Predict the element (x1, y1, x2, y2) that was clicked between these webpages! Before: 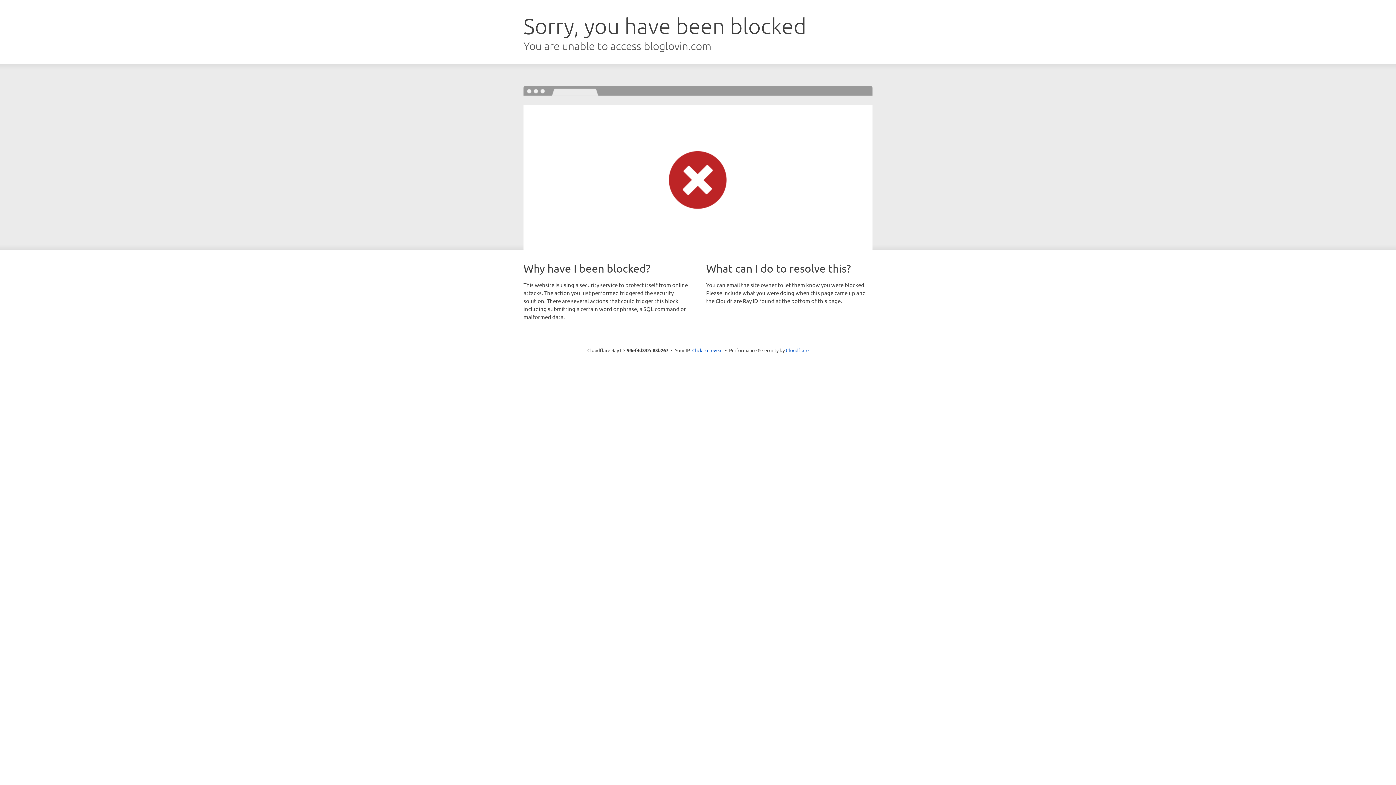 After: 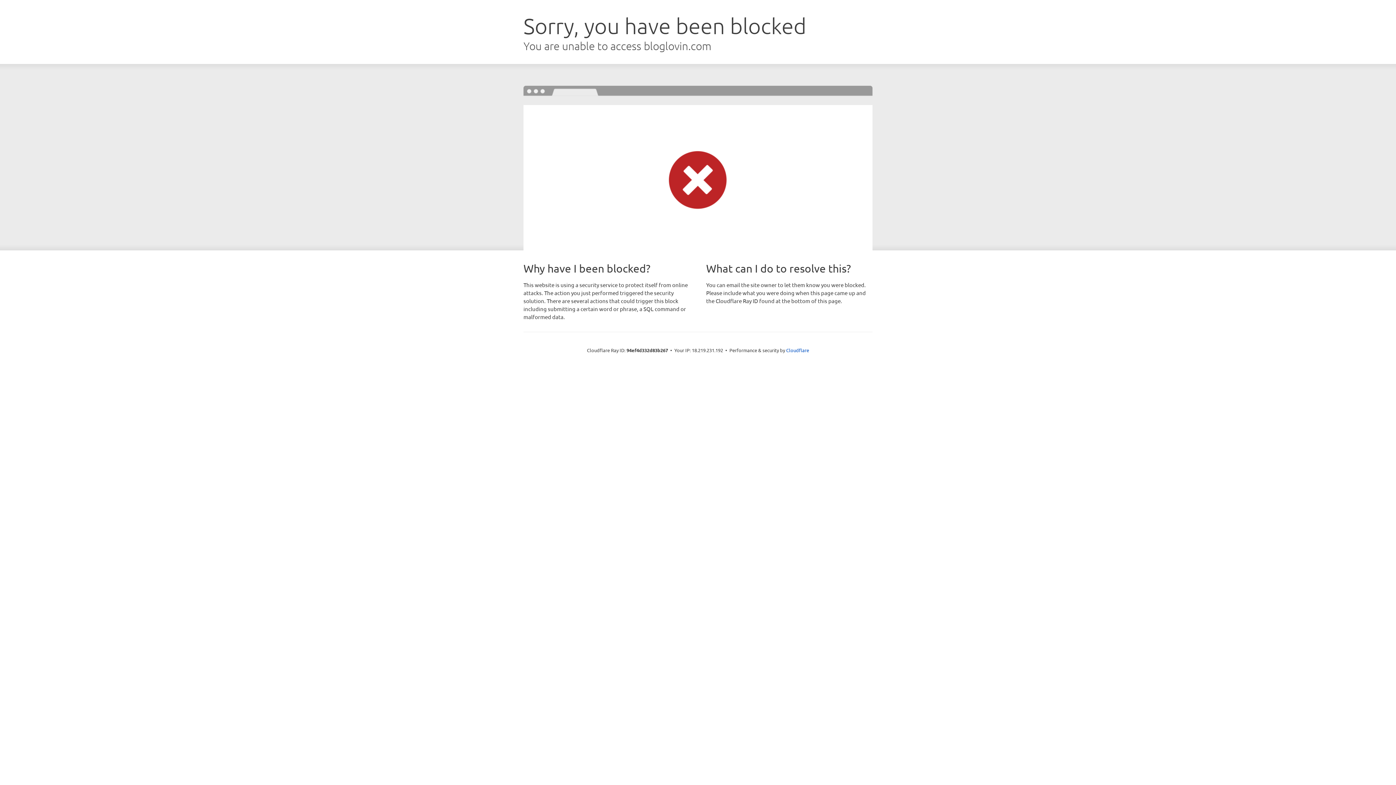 Action: label: Click to reveal bbox: (692, 346, 722, 353)